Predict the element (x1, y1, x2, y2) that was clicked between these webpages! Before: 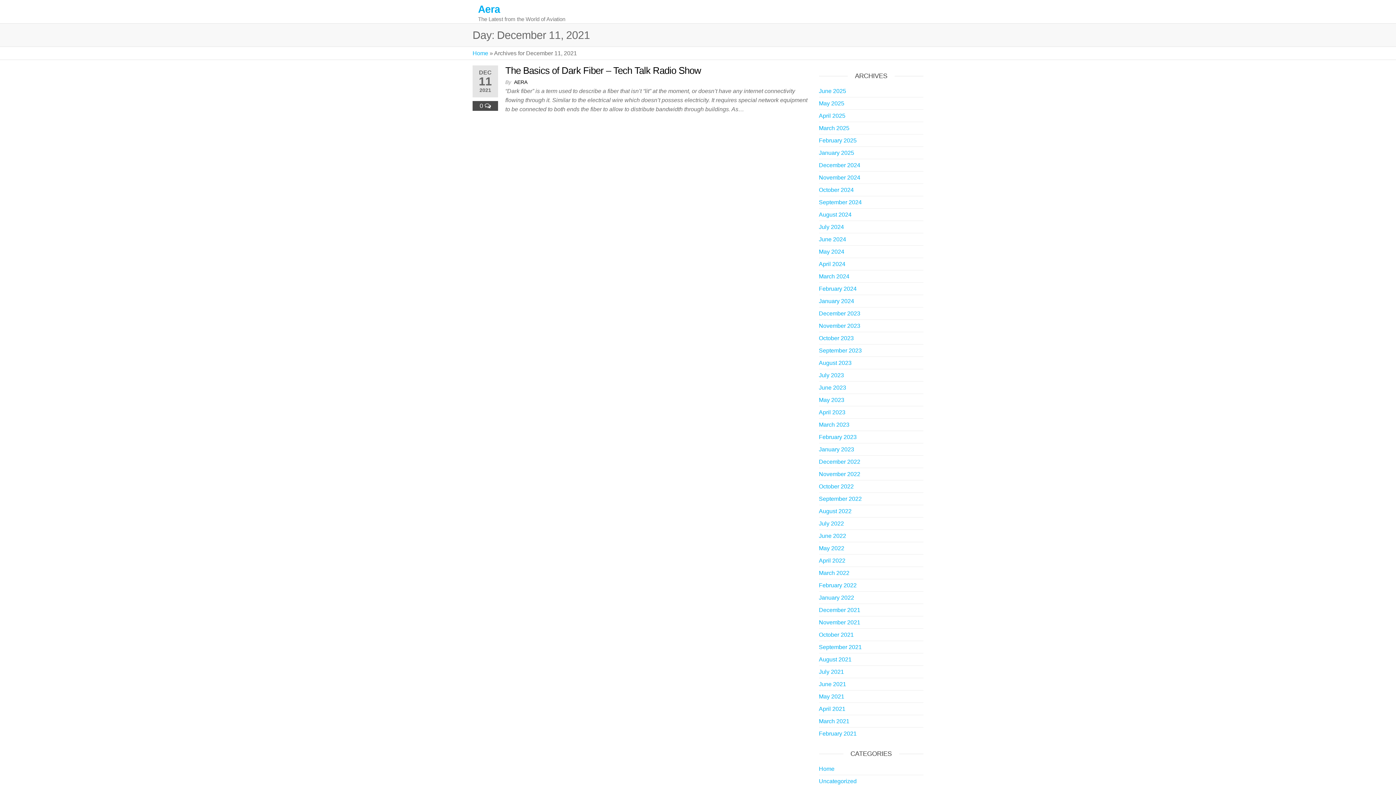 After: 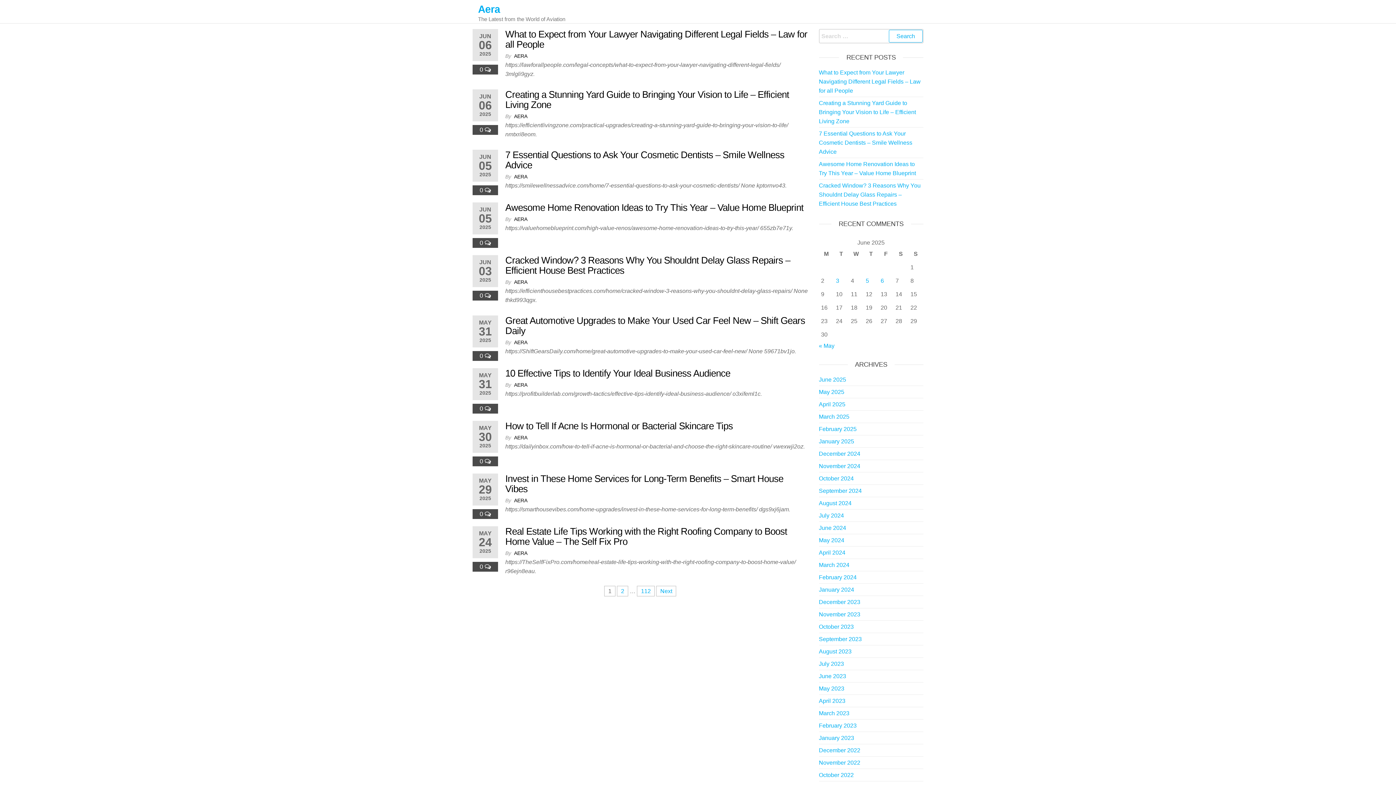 Action: bbox: (472, 50, 488, 56) label: Home